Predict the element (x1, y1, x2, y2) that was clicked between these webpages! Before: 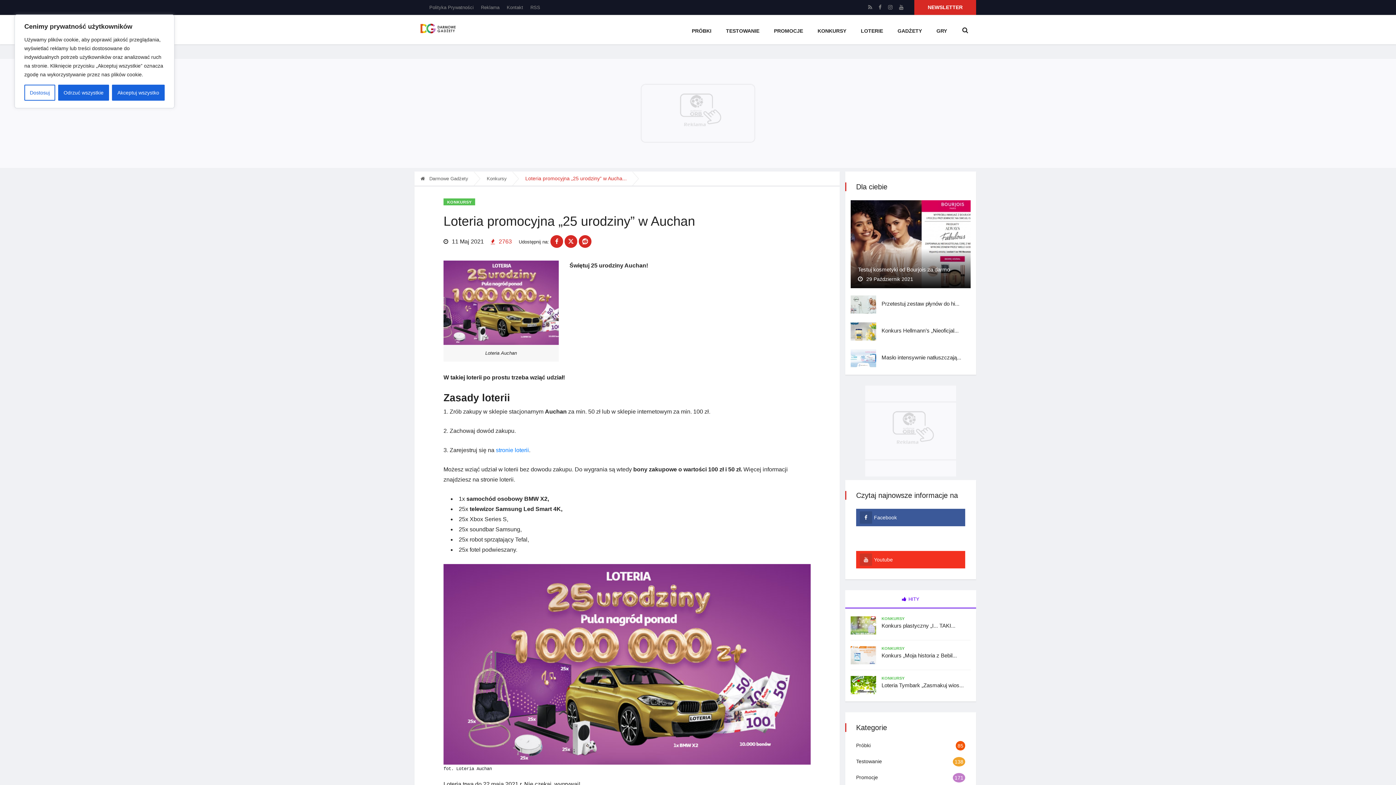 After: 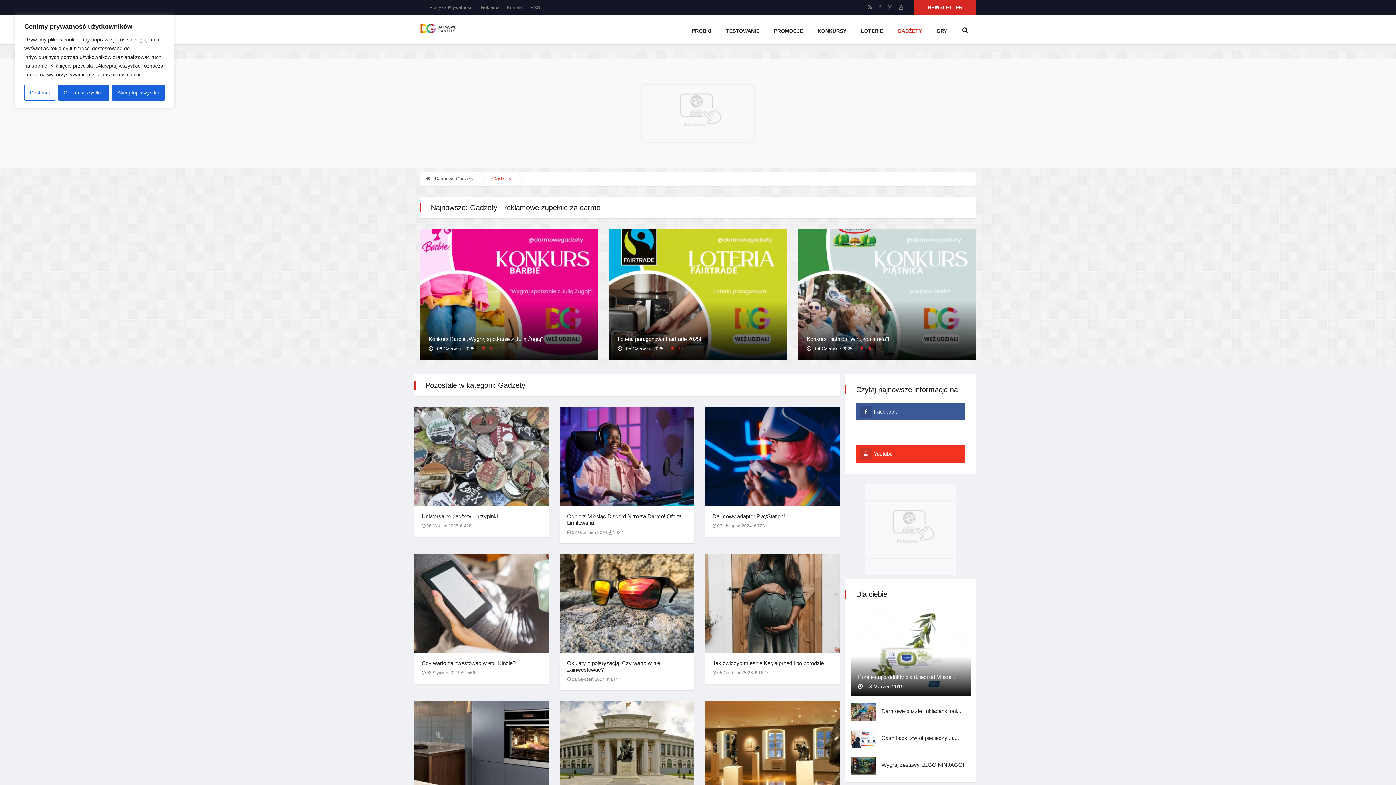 Action: label: GADŻETY bbox: (890, 15, 929, 44)